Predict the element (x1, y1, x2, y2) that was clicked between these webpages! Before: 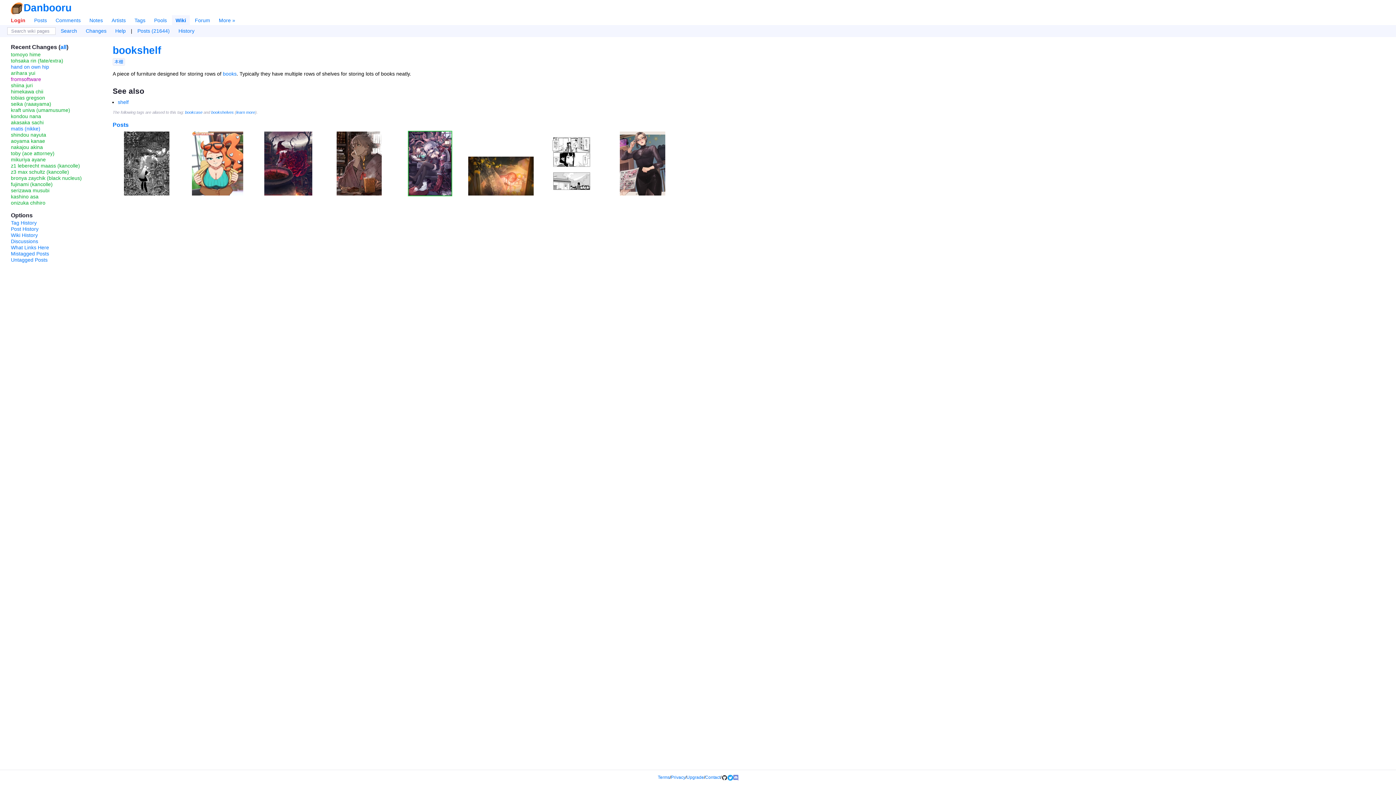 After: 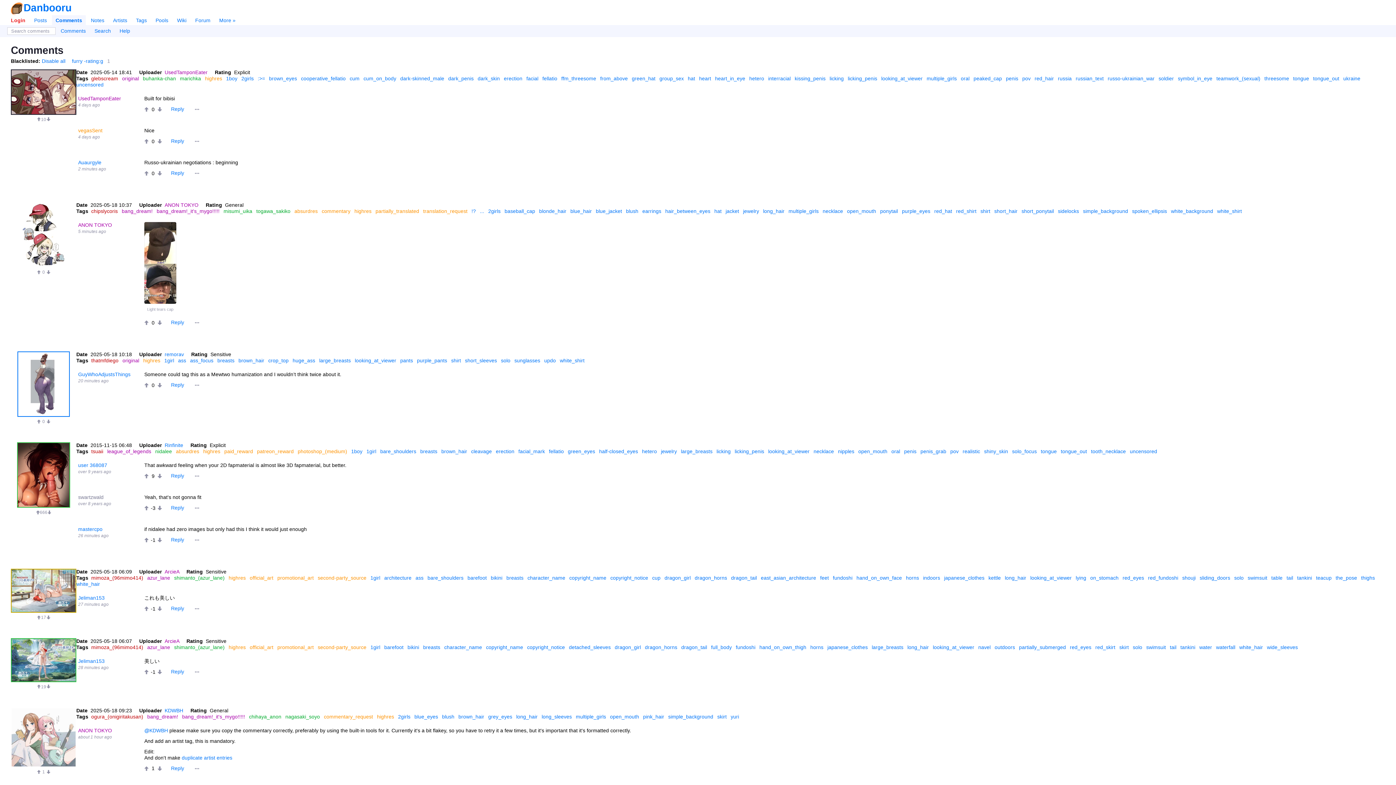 Action: label: Comments bbox: (52, 15, 84, 25)